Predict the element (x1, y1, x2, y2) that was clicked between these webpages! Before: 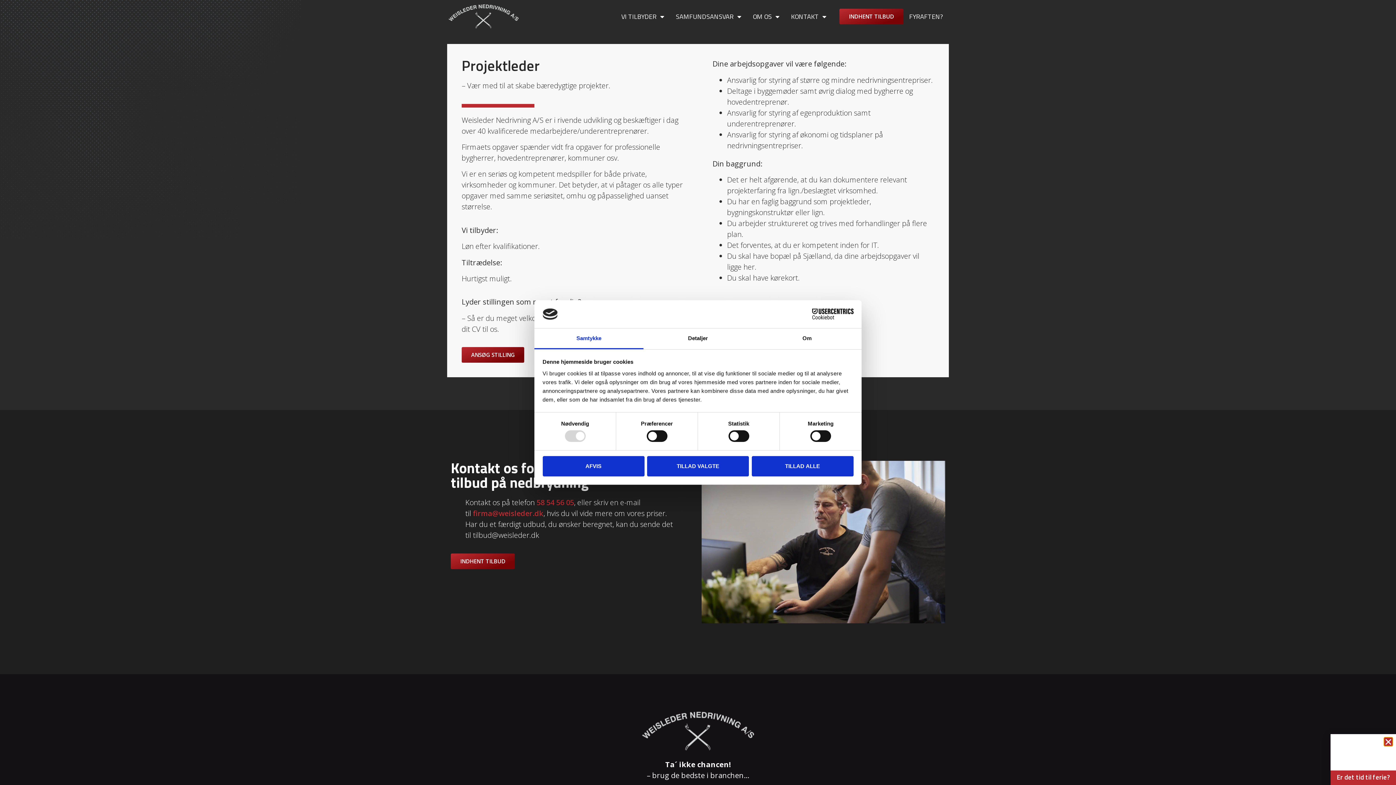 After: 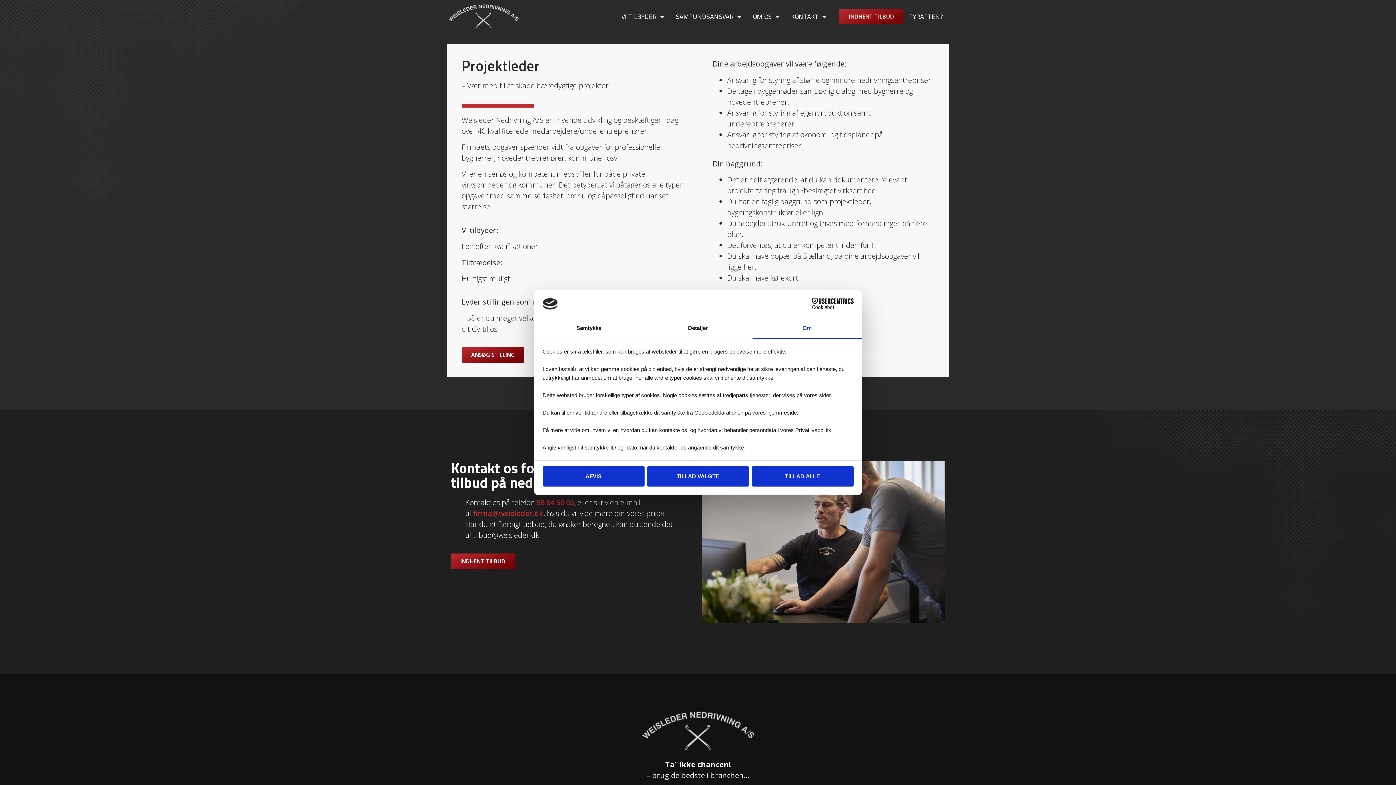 Action: bbox: (752, 328, 861, 349) label: Om